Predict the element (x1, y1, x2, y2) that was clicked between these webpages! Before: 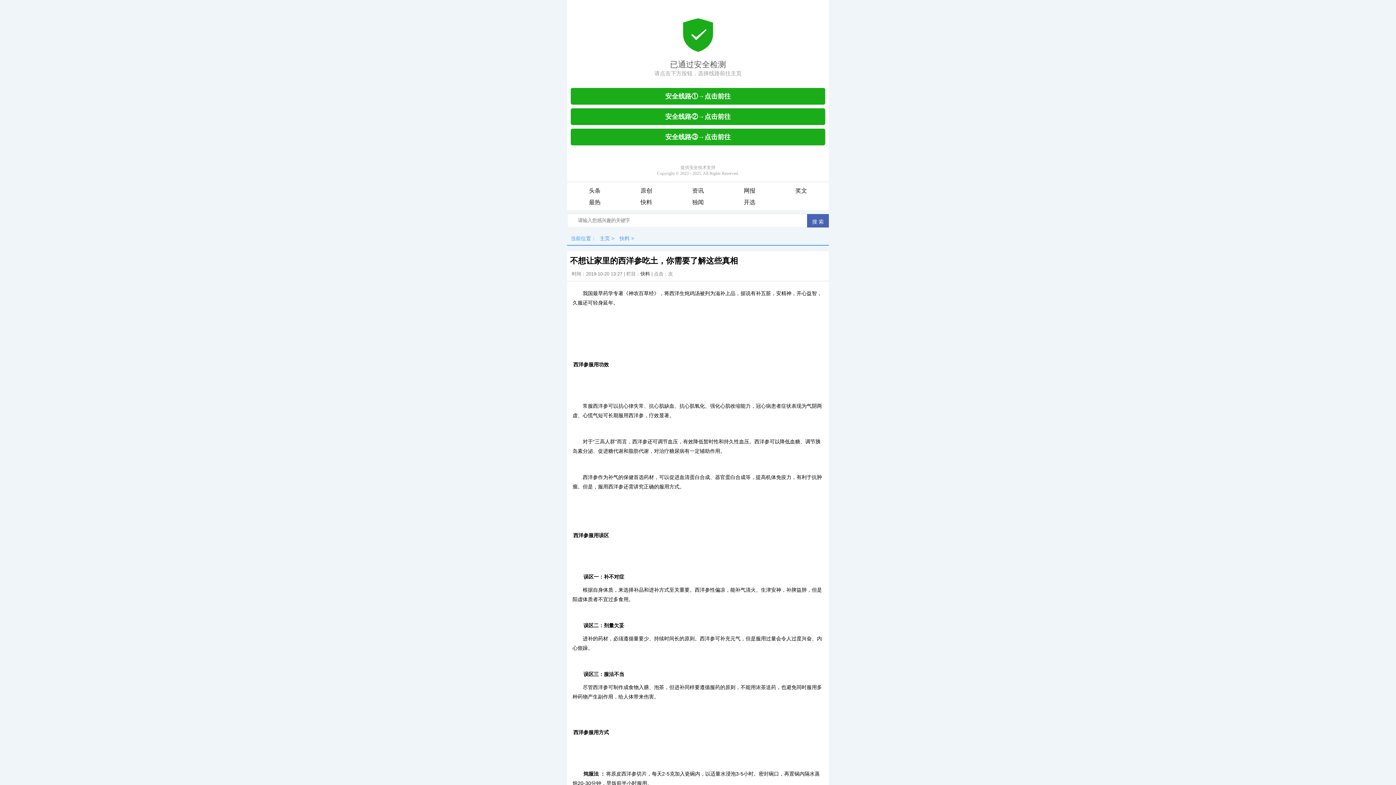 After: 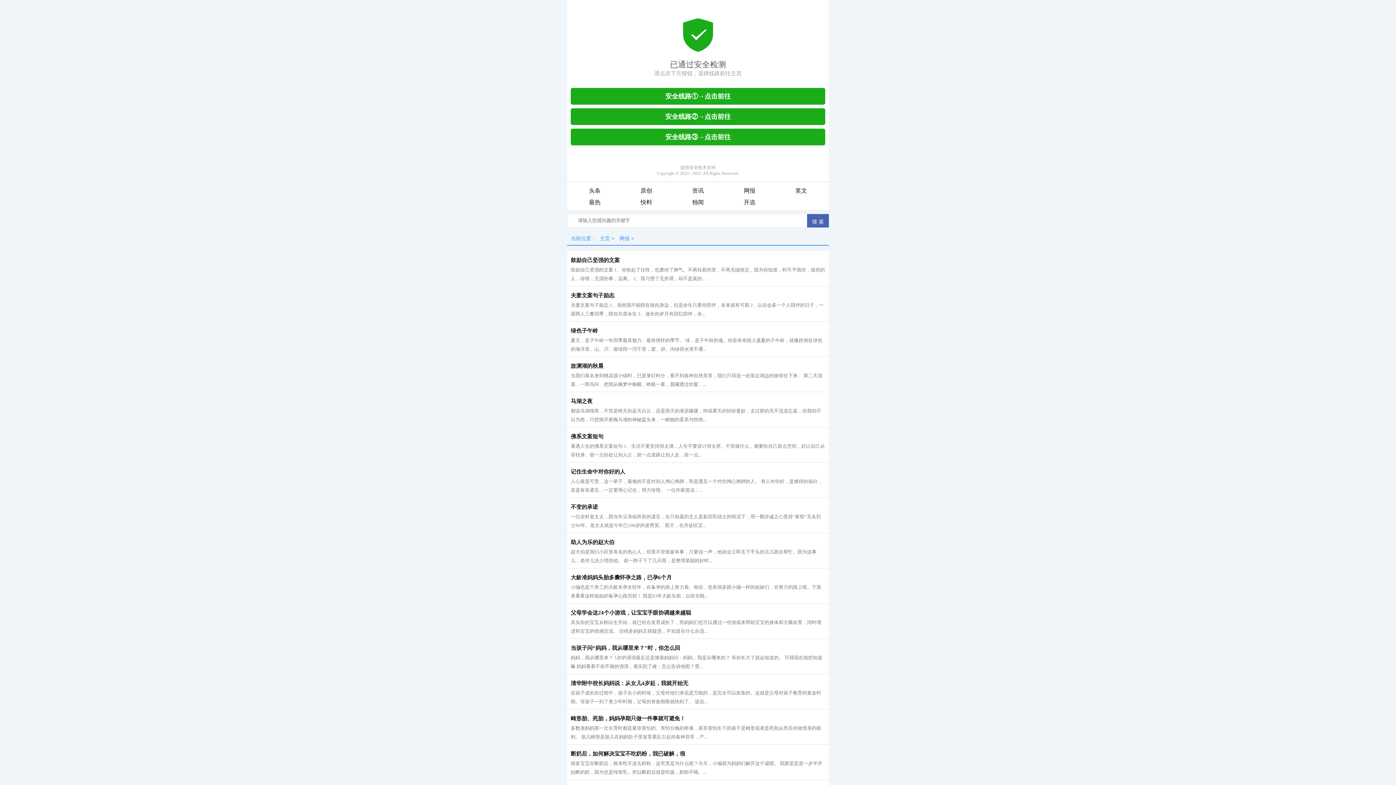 Action: label: 网报 bbox: (724, 185, 775, 196)